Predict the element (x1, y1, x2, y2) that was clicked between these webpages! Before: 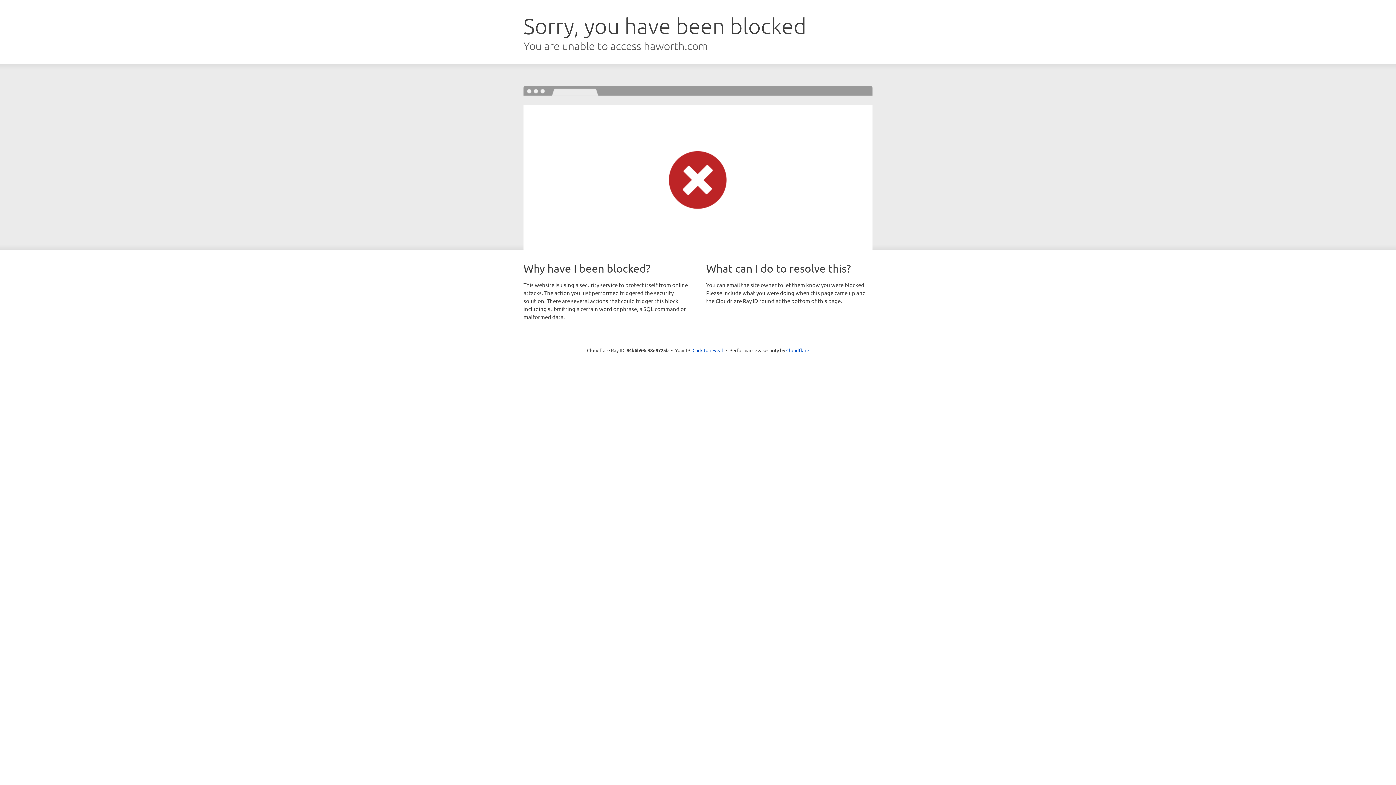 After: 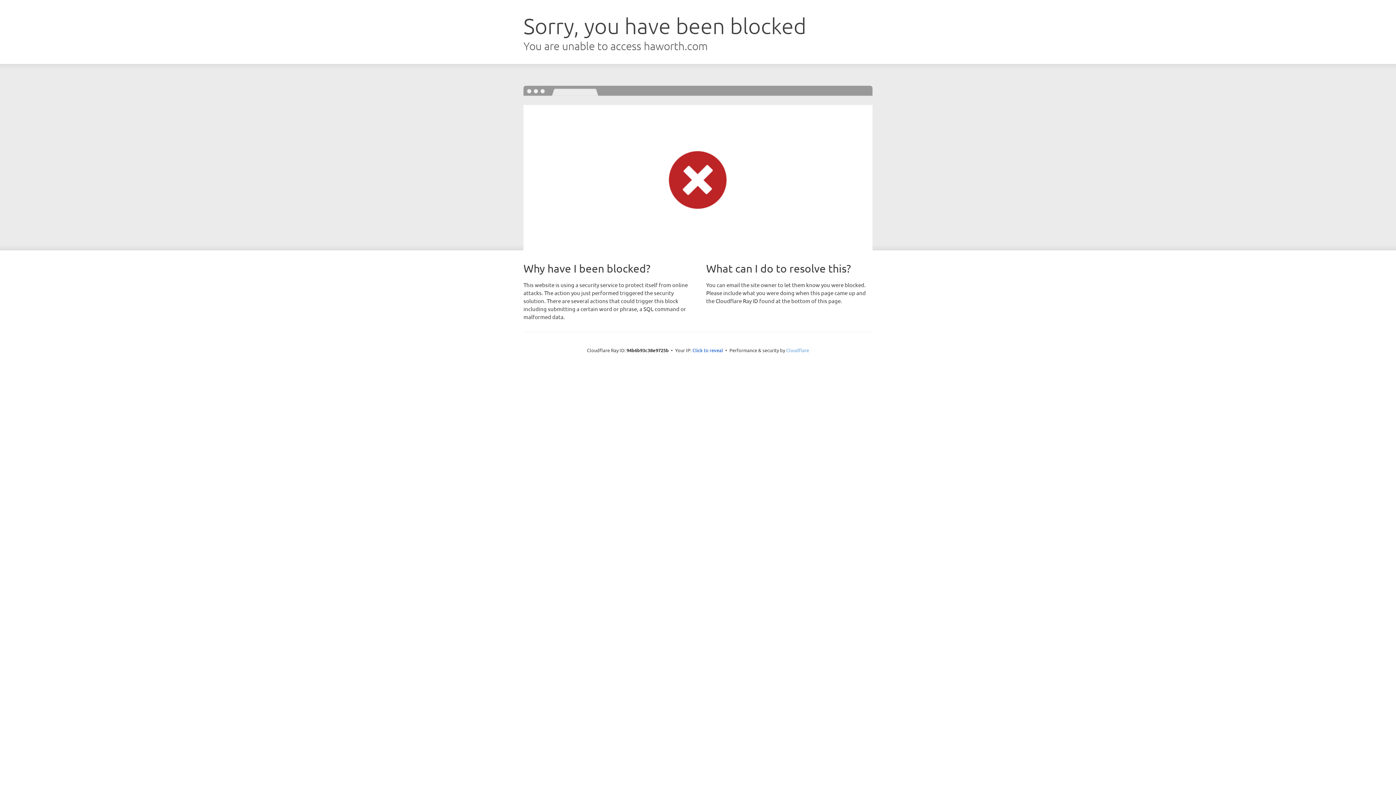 Action: bbox: (786, 347, 809, 353) label: Cloudflare